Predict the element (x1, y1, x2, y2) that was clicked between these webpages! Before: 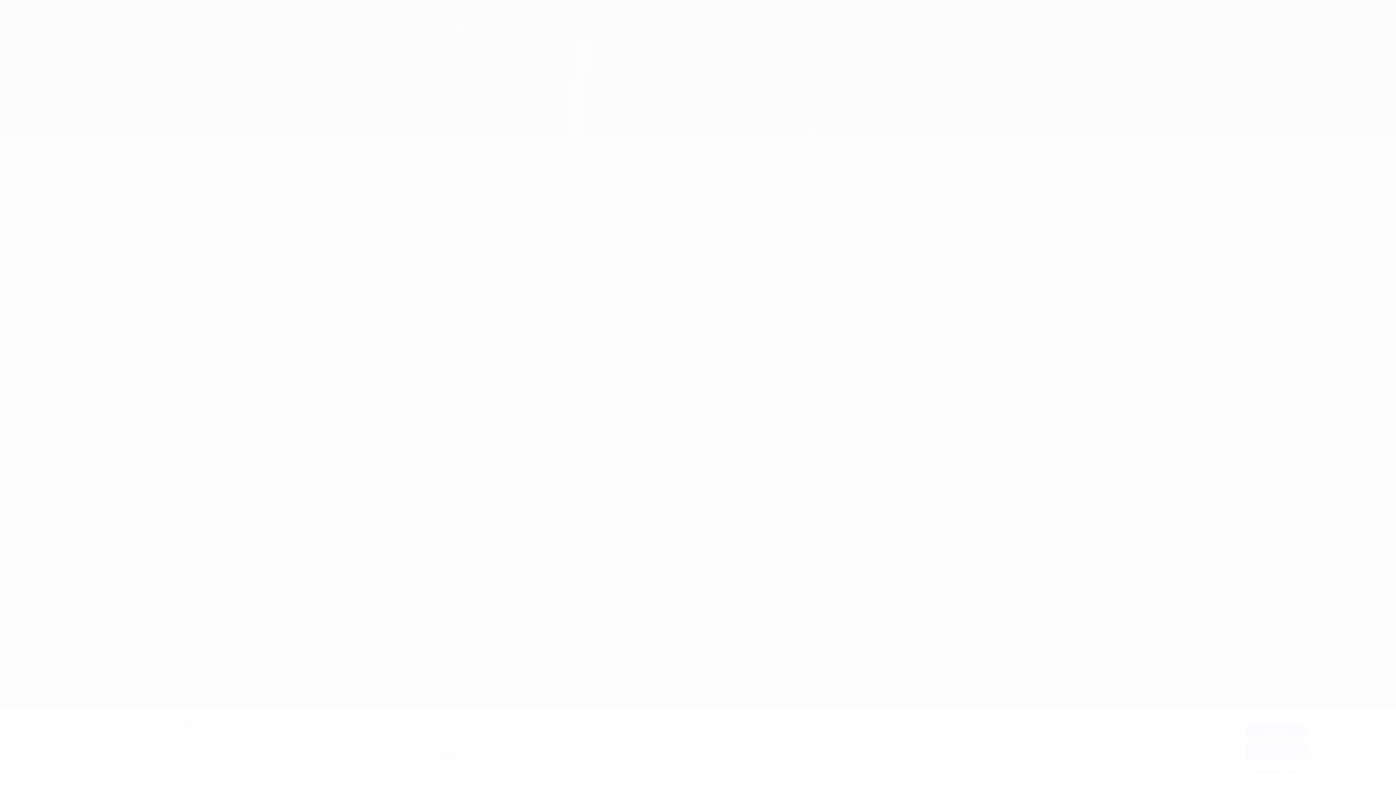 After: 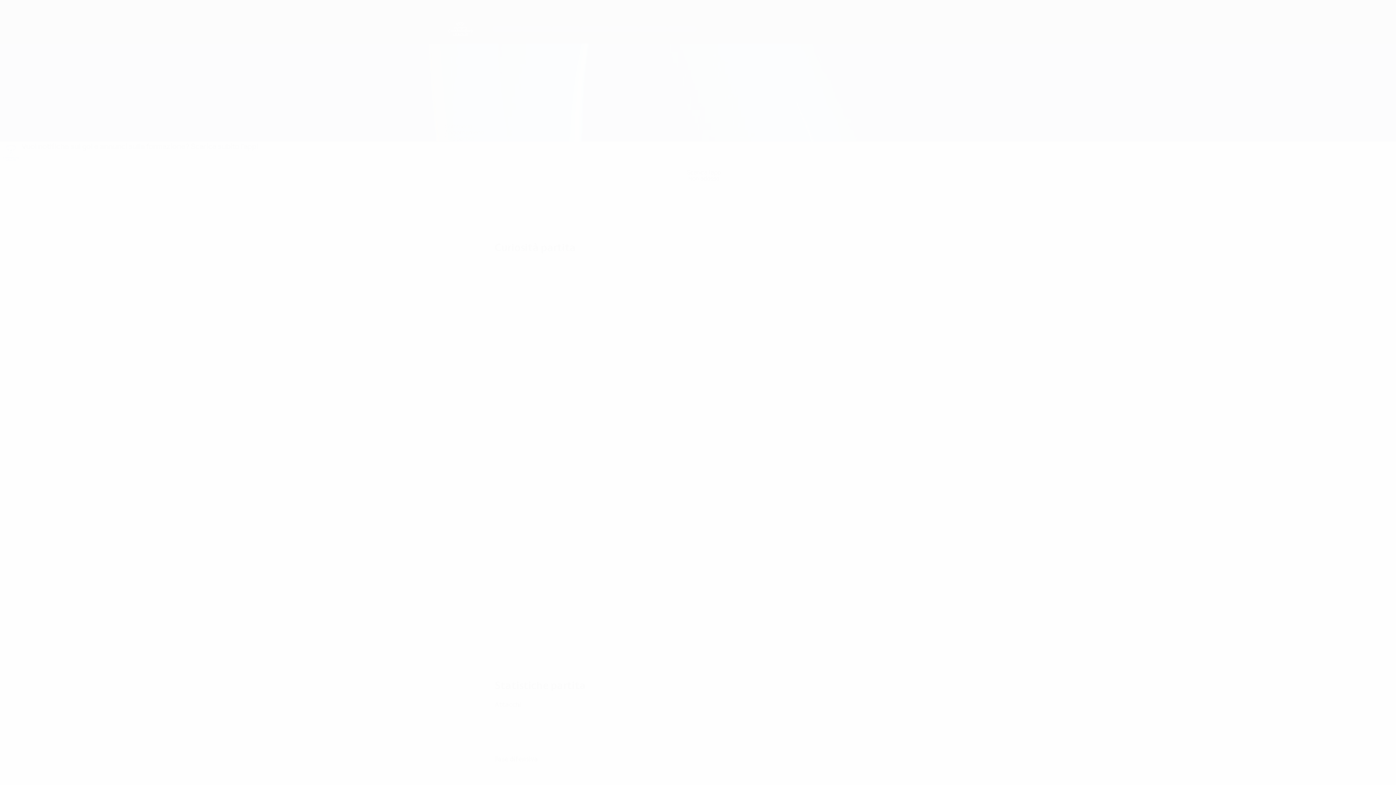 Action: bbox: (1245, 744, 1307, 759) label: Rifiuta tutto